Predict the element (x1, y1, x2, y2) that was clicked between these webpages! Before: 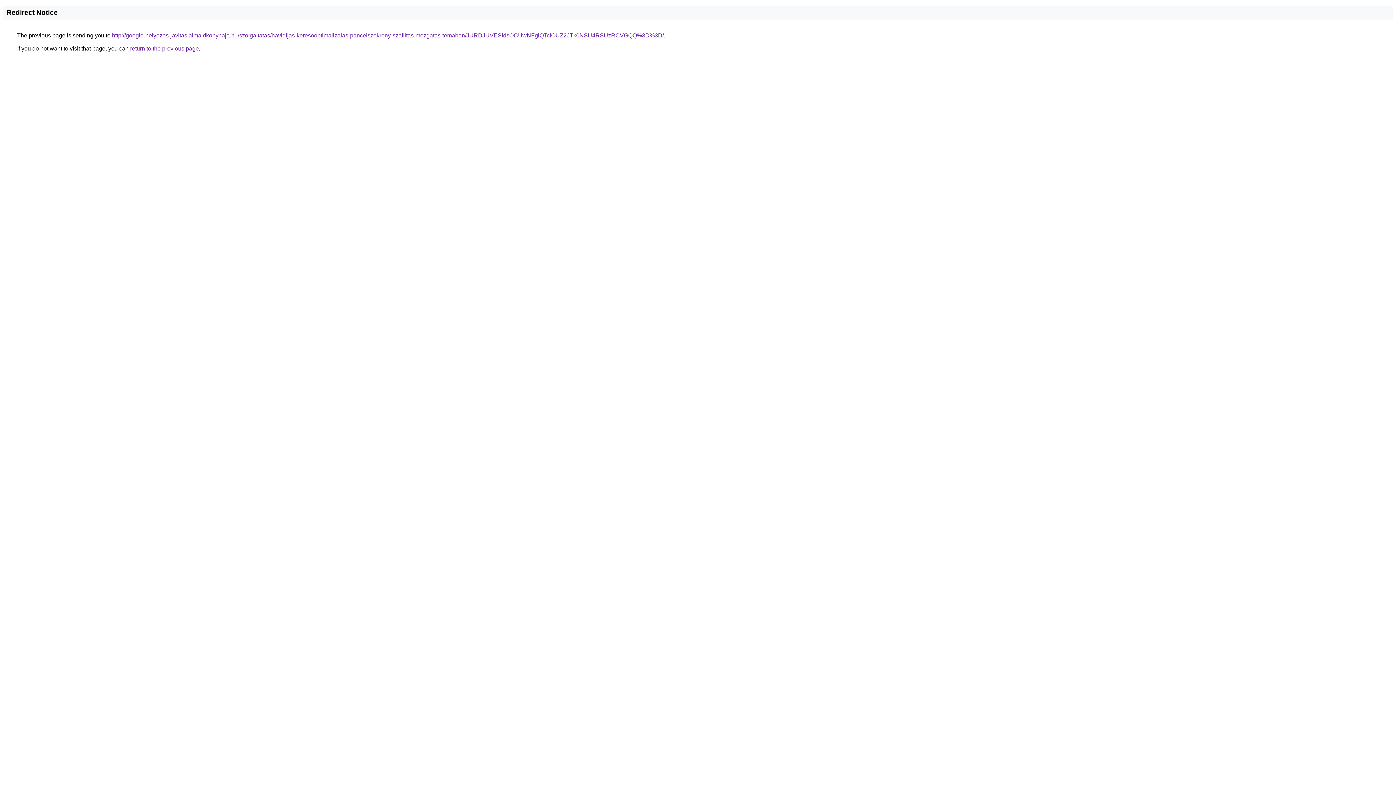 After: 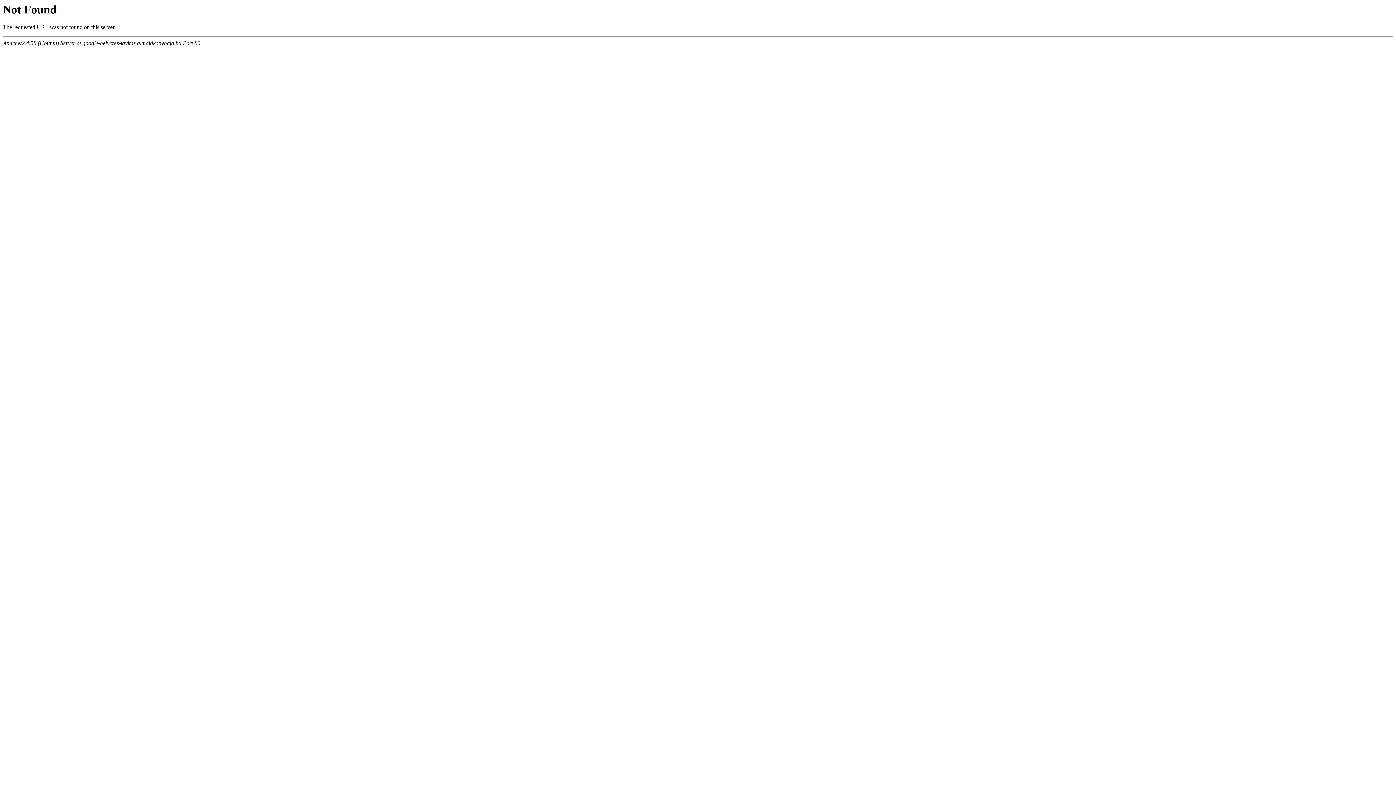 Action: bbox: (112, 32, 664, 38) label: http://google-helyezes-javitas.almaidkonyhaja.hu/szolgaltatas/havidijas-keresooptimalizalas-pancelszekreny-szallitas-mozgatas-temaban/JURDJUVESldsOCUwNFglQTclOUZ2JTk0NSU4RSUzRCVGQQ%3D%3D/